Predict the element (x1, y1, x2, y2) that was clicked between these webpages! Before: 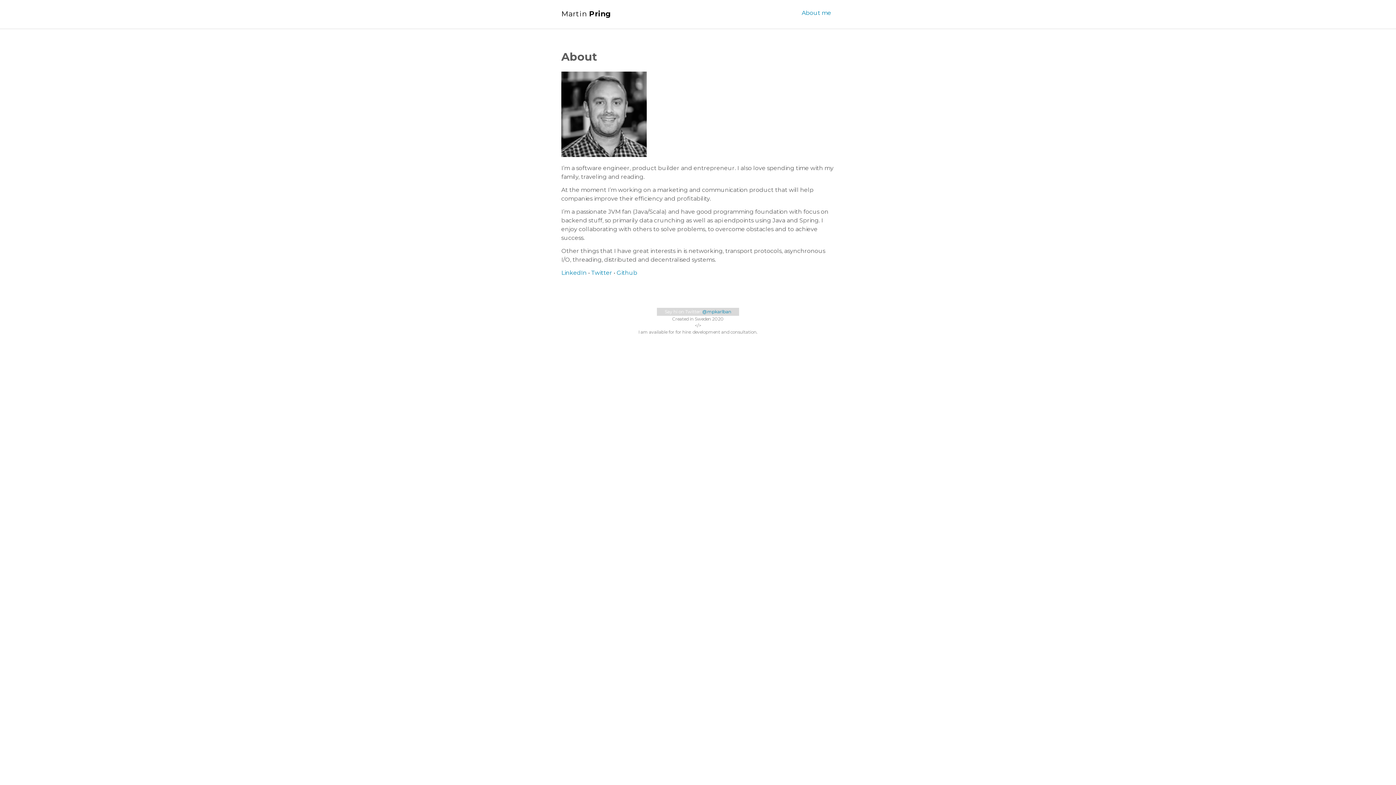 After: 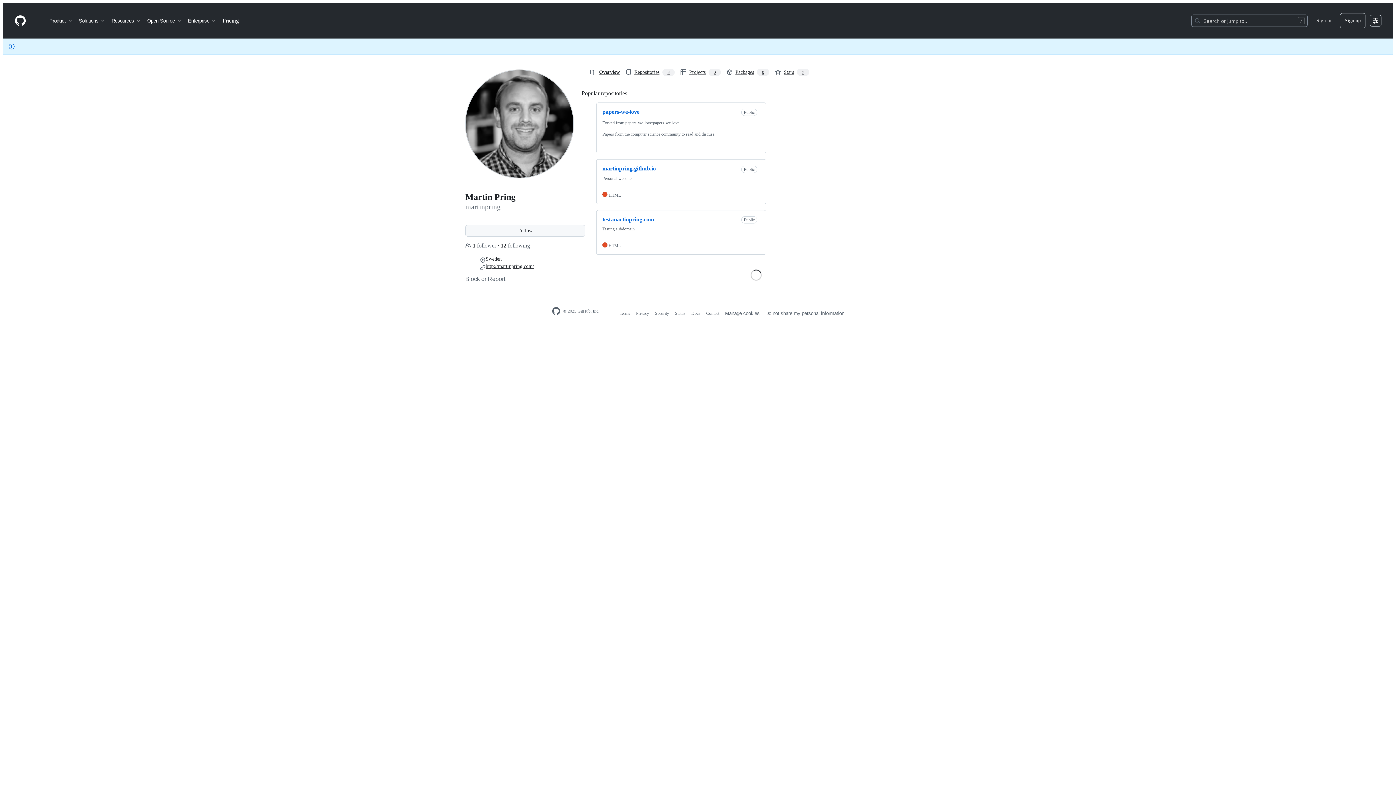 Action: label: Github bbox: (616, 269, 637, 277)